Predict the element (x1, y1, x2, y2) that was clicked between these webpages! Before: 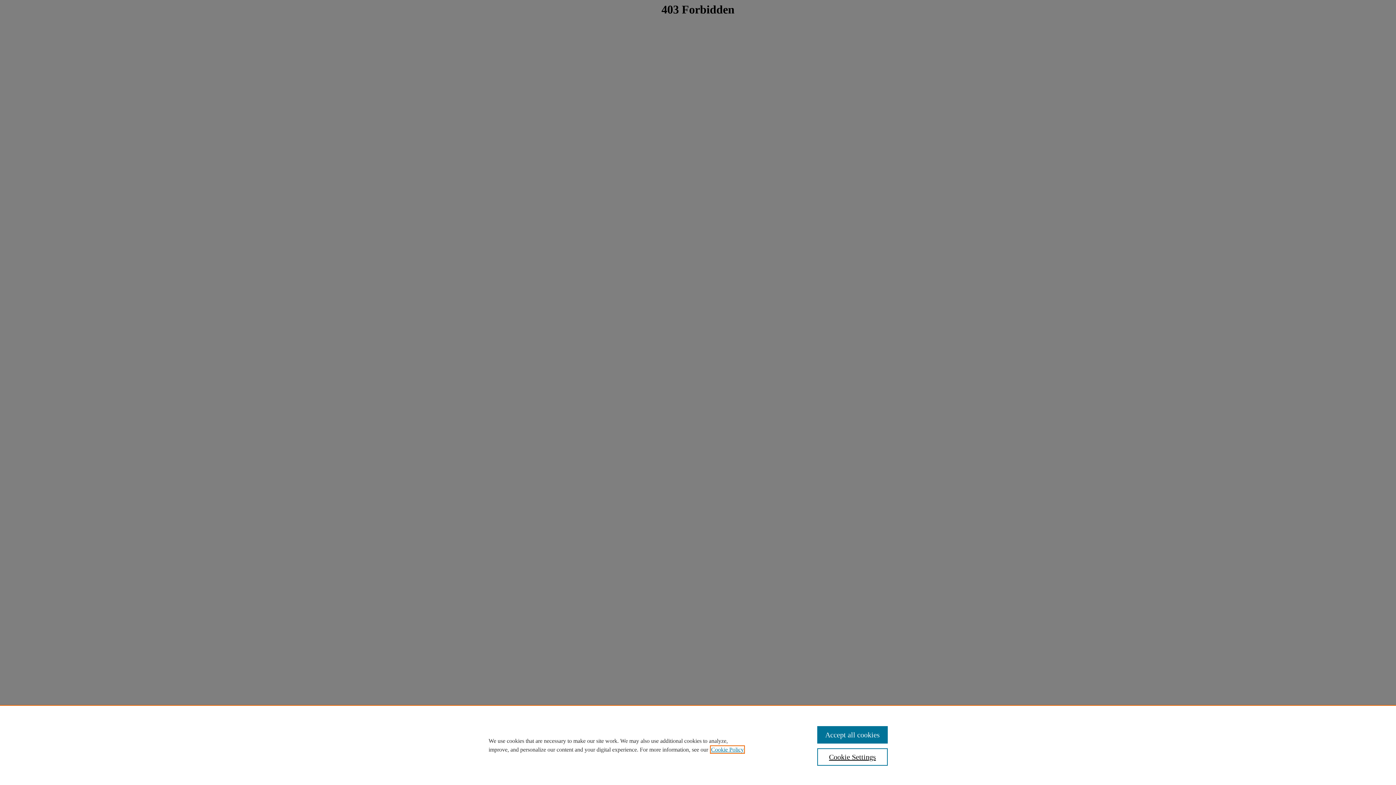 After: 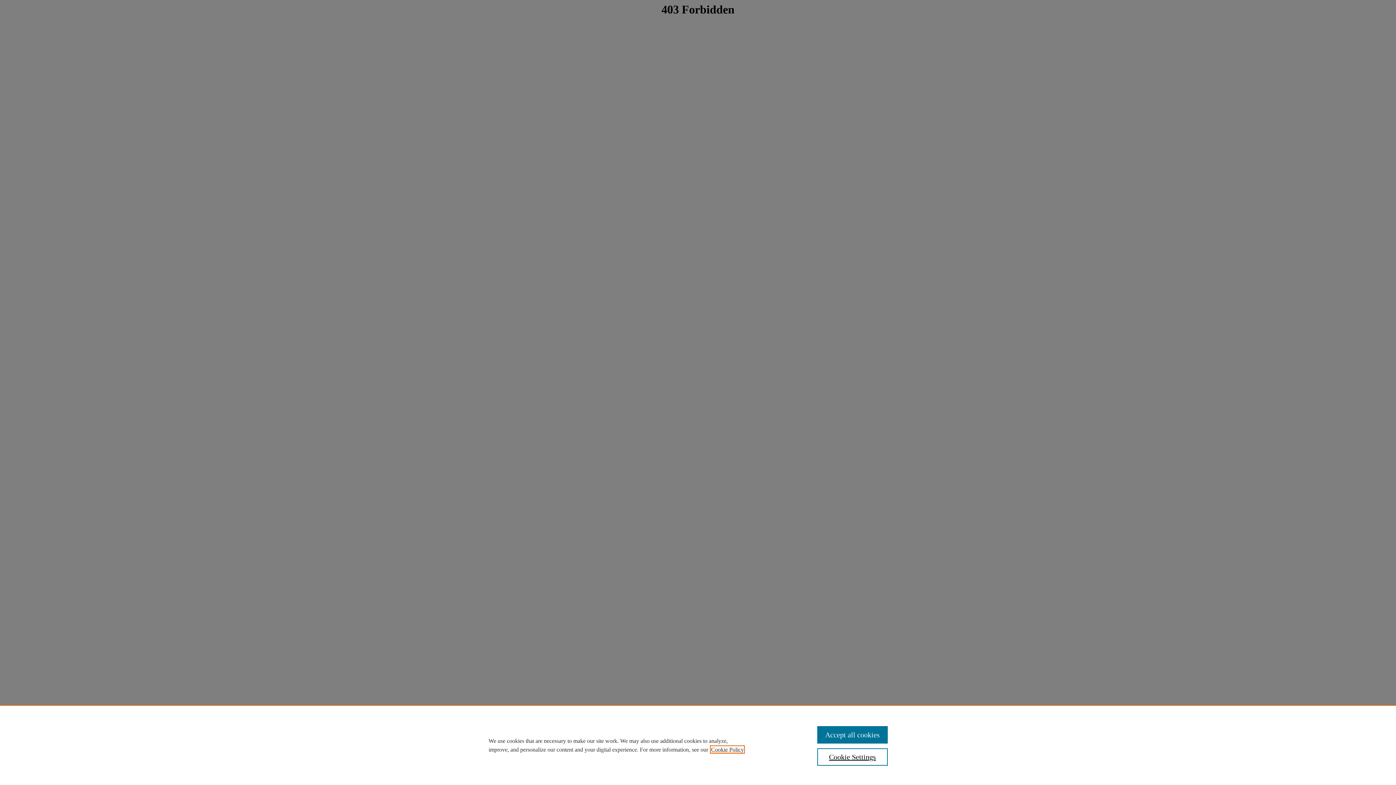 Action: label: , opens in a new tab bbox: (711, 746, 744, 753)